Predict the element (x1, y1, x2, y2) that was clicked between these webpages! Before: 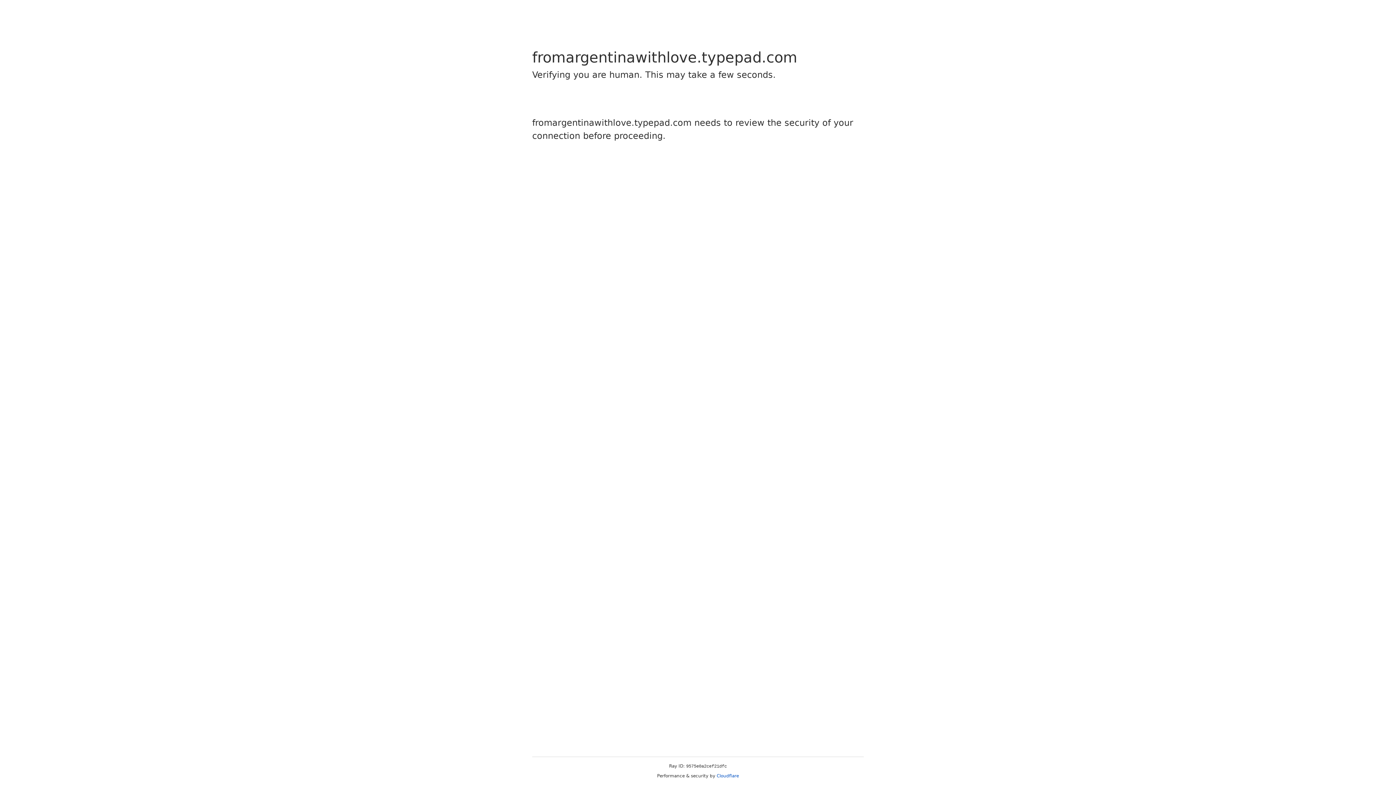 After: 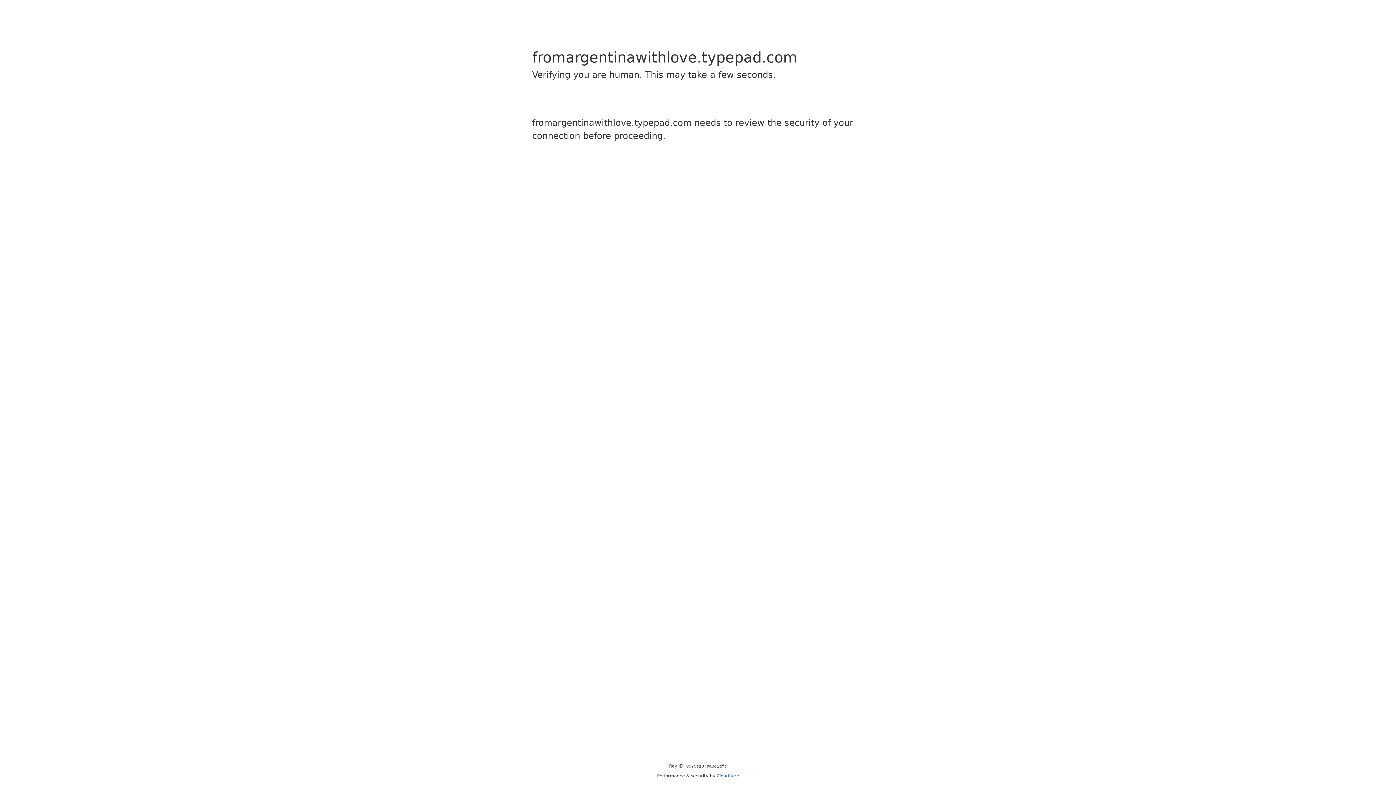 Action: label: Cloudflare bbox: (716, 773, 739, 778)